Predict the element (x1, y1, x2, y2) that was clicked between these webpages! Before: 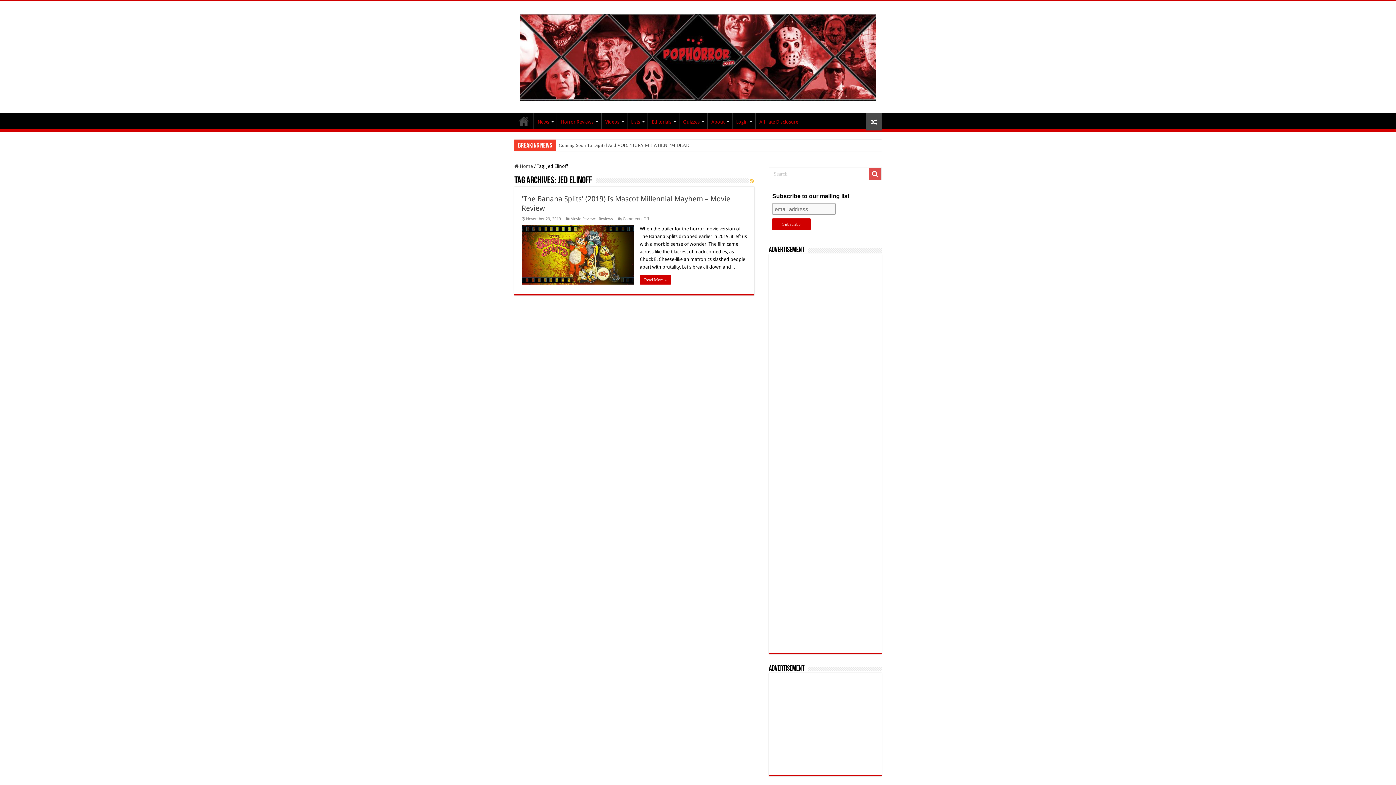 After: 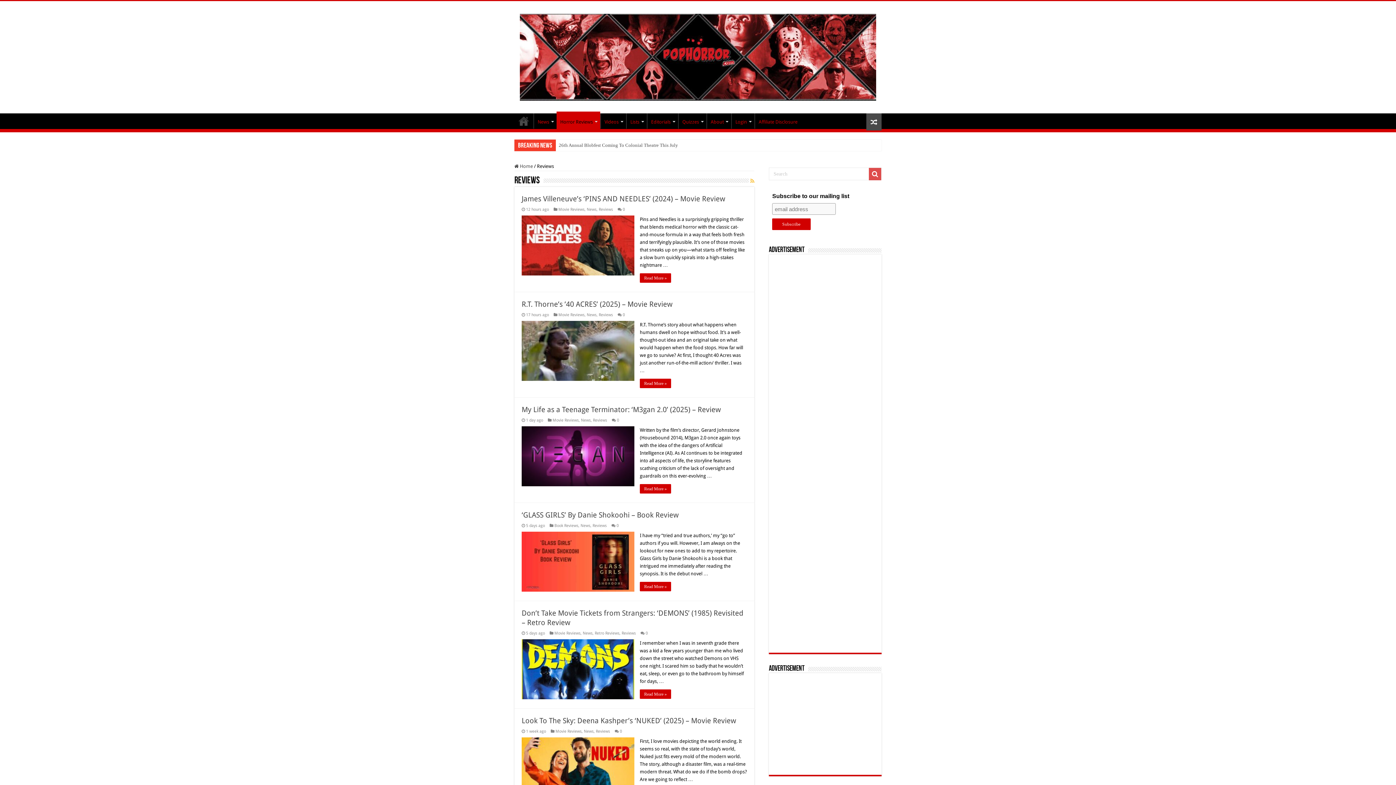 Action: bbox: (557, 113, 601, 128) label: Horror Reviews